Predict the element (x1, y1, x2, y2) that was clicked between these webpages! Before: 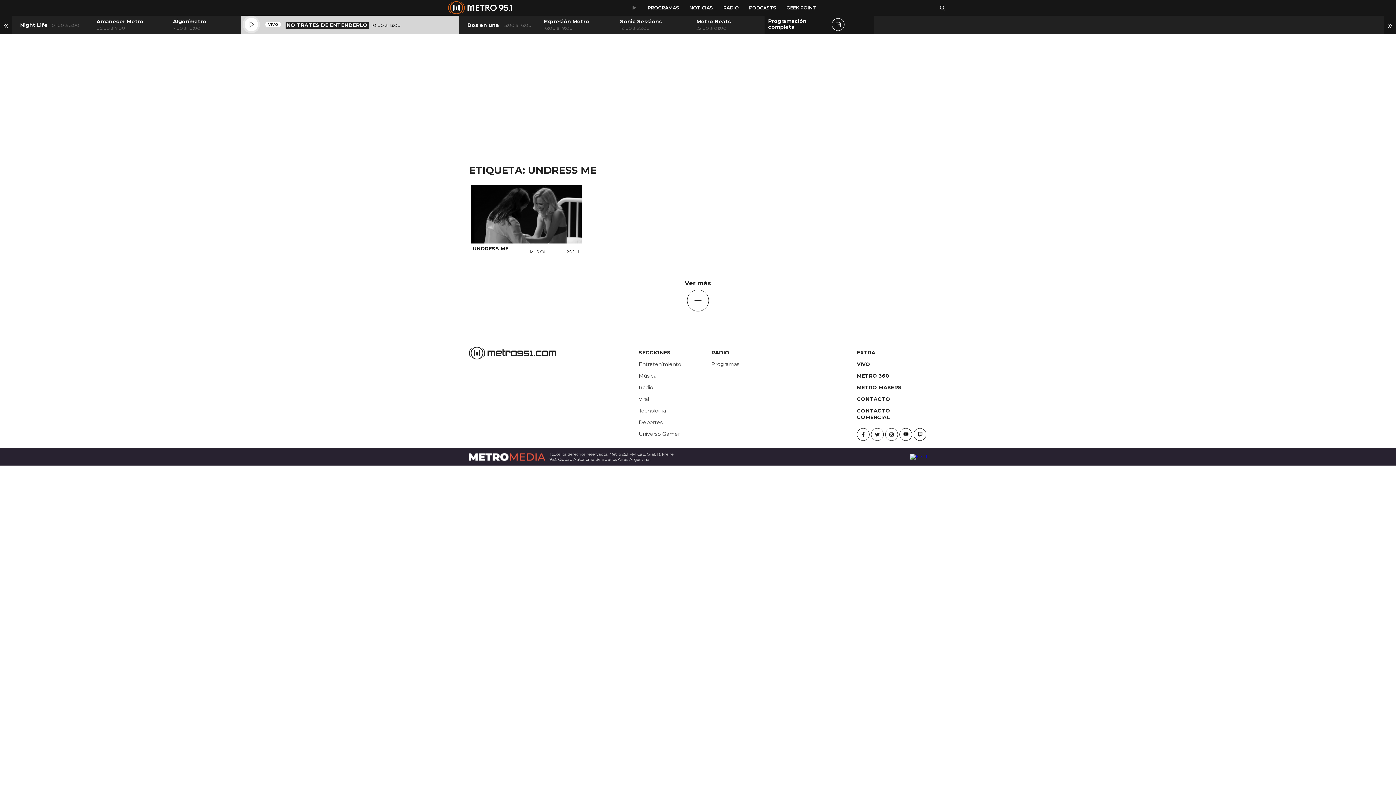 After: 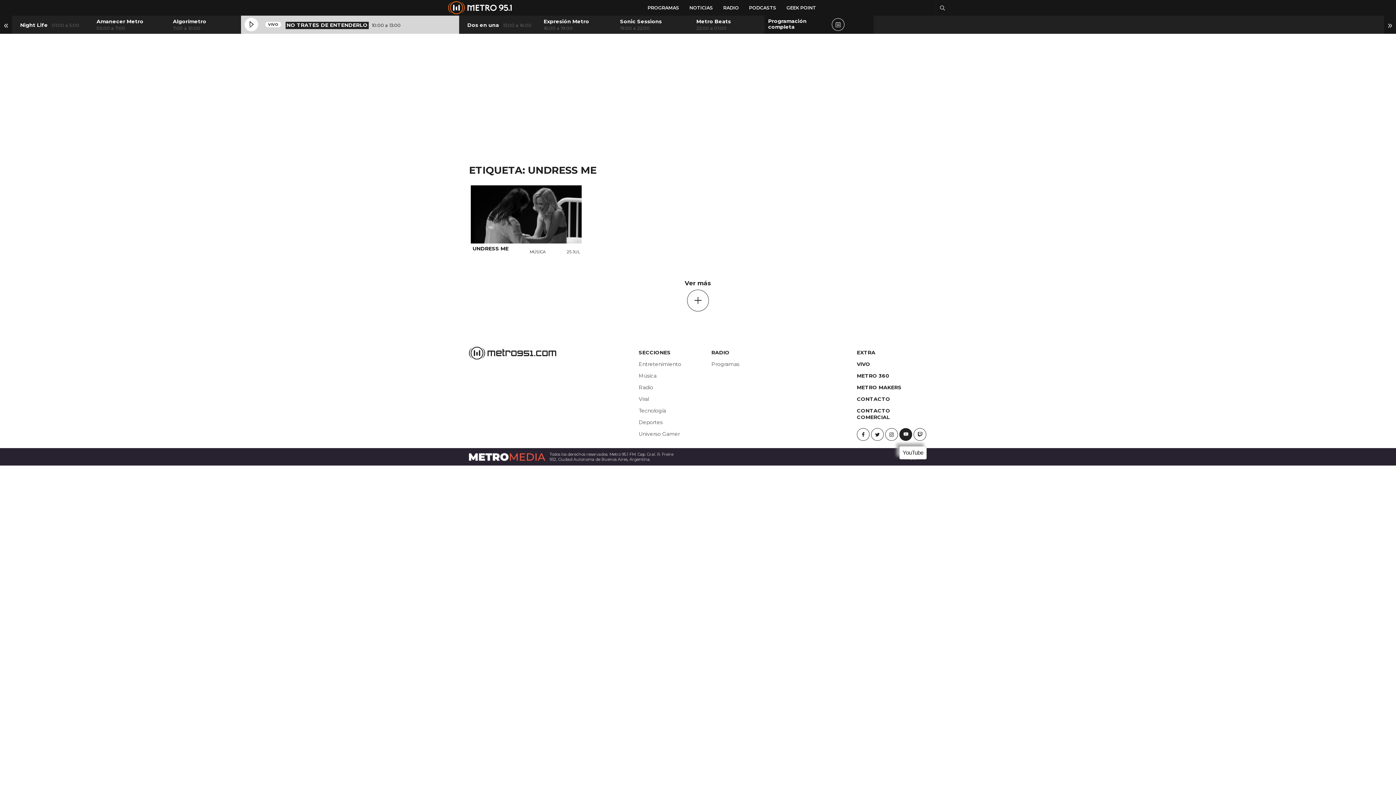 Action: bbox: (899, 428, 912, 441)